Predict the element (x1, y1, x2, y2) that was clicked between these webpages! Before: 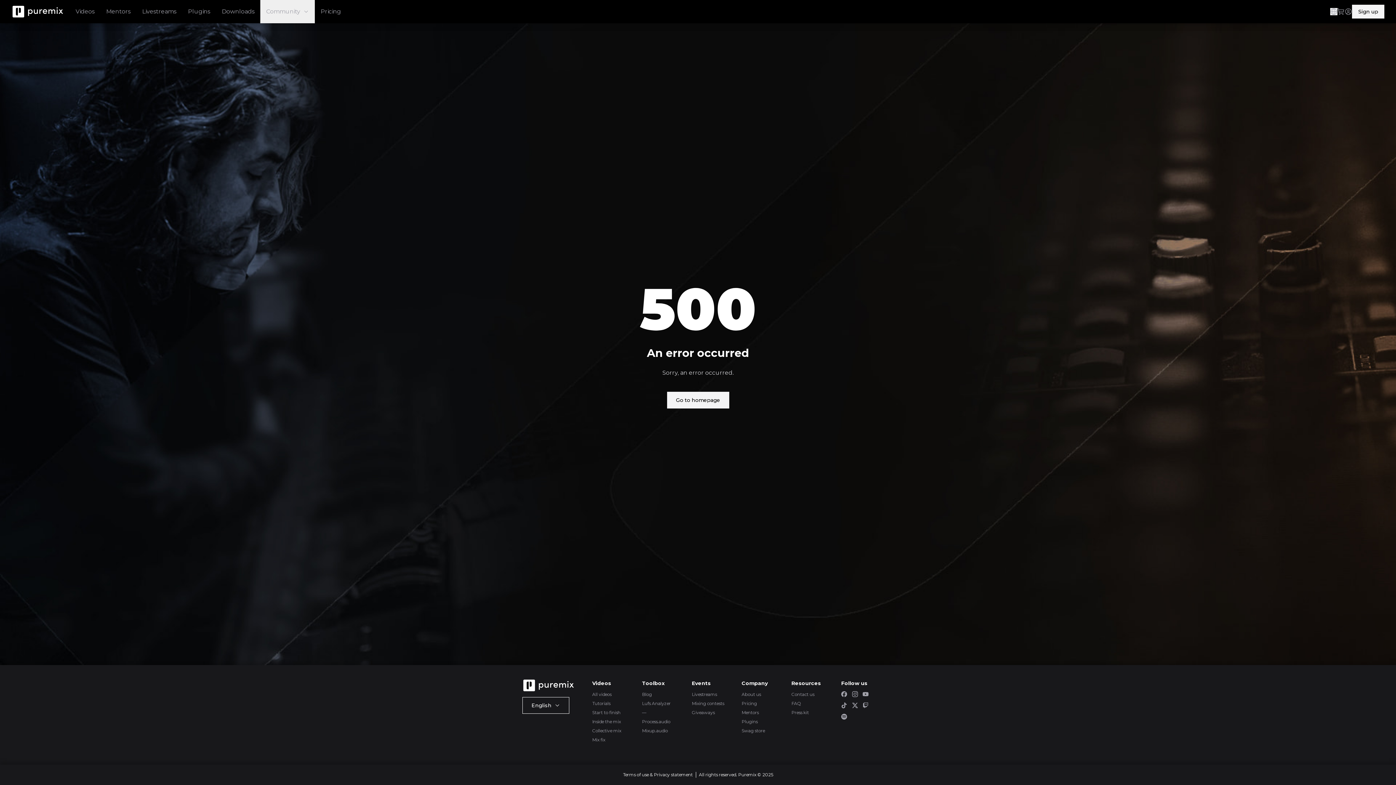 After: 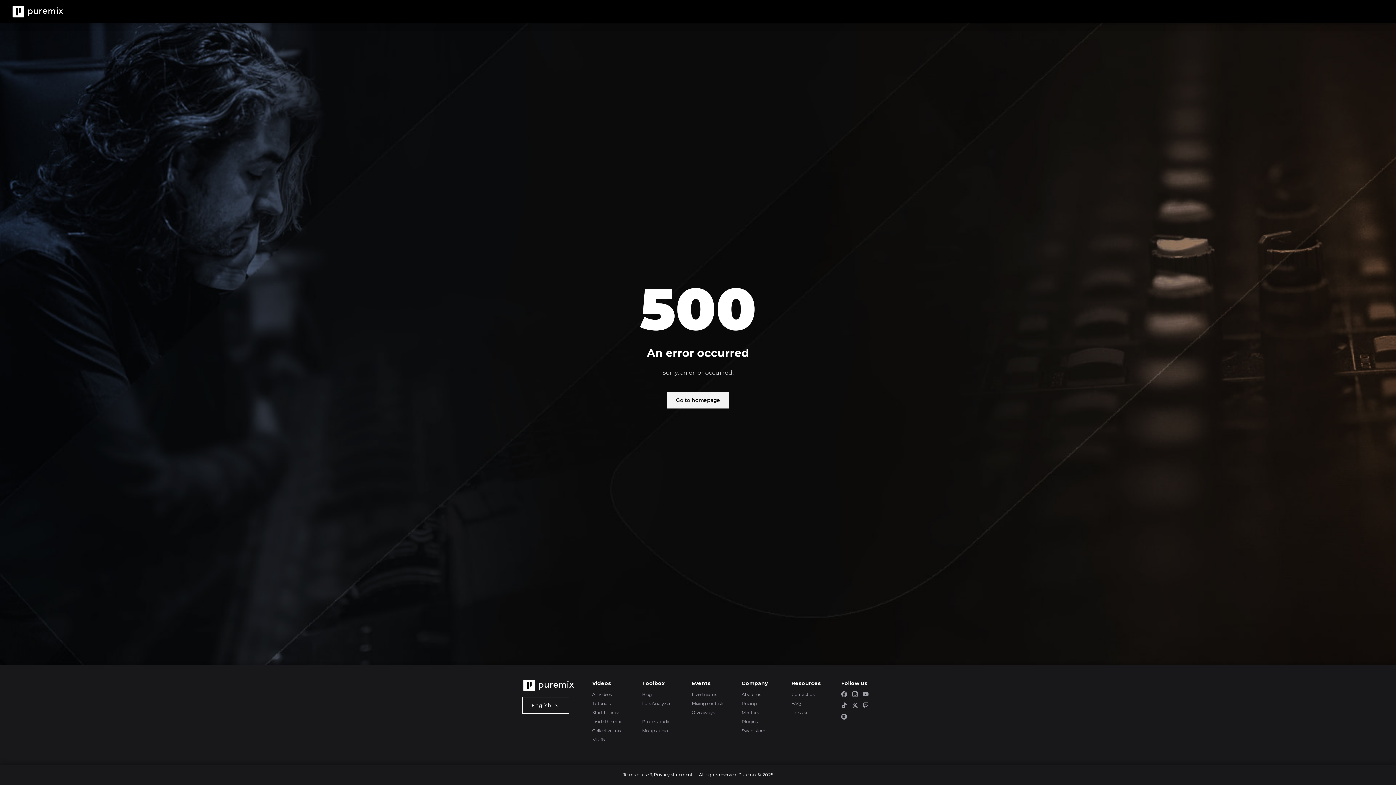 Action: bbox: (1352, 4, 1384, 18) label: Sign up